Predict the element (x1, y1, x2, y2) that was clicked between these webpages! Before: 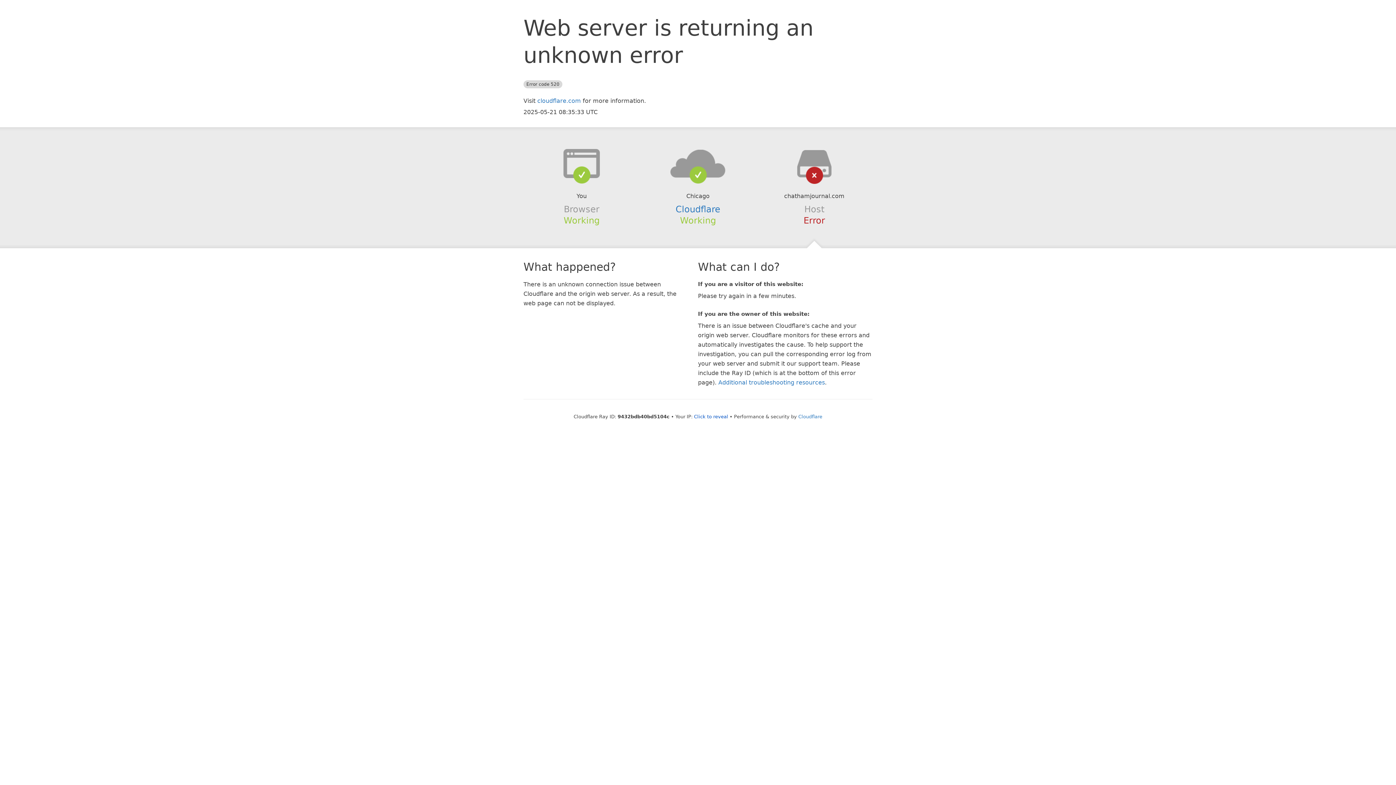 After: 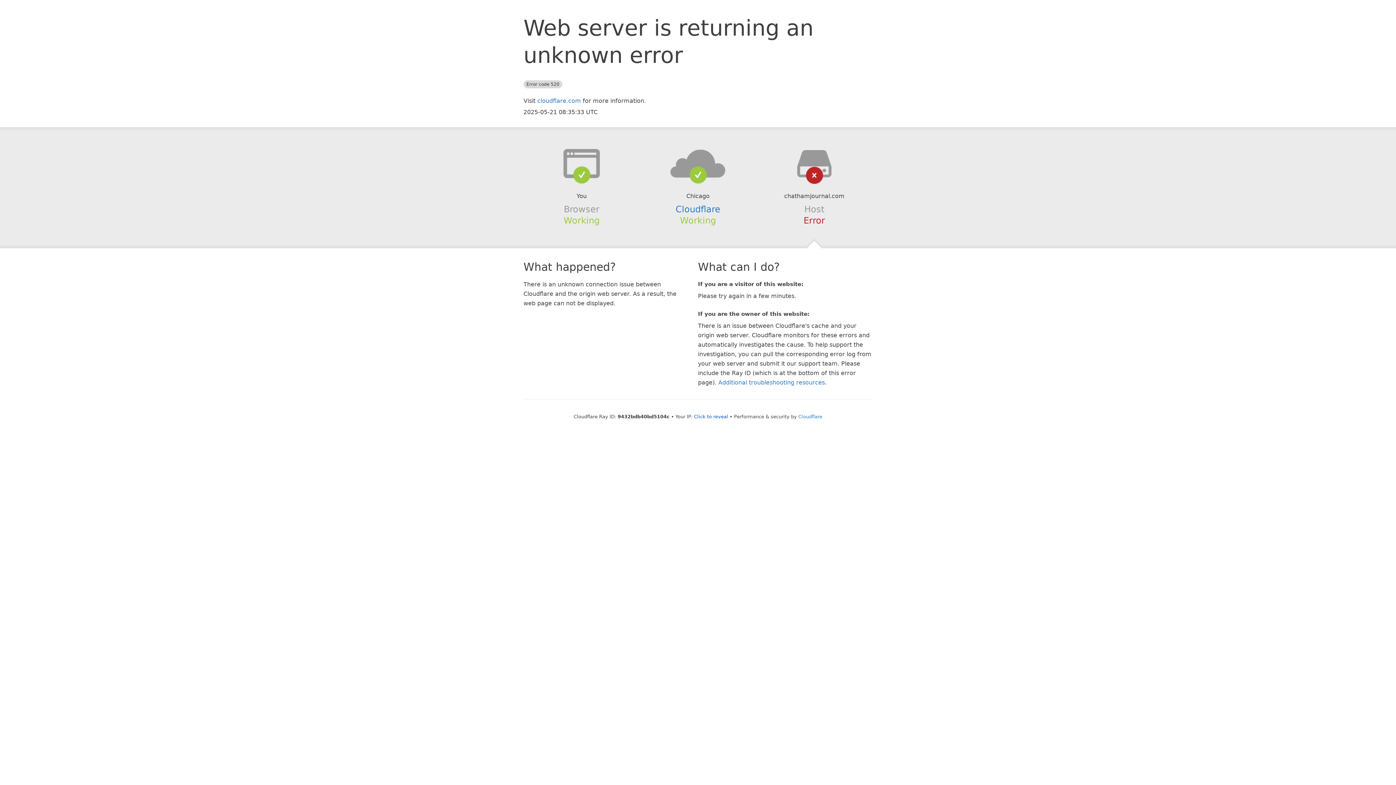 Action: bbox: (639, 148, 756, 178)